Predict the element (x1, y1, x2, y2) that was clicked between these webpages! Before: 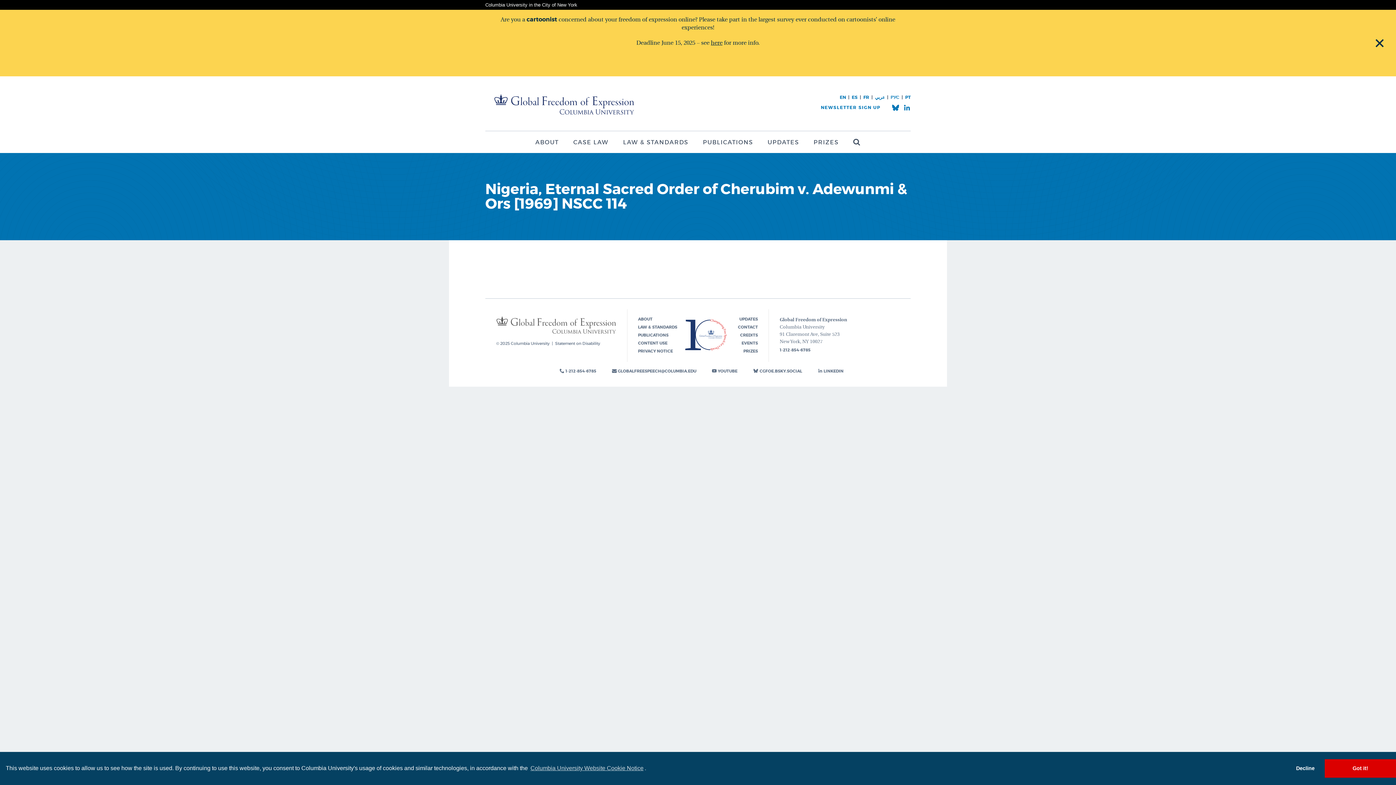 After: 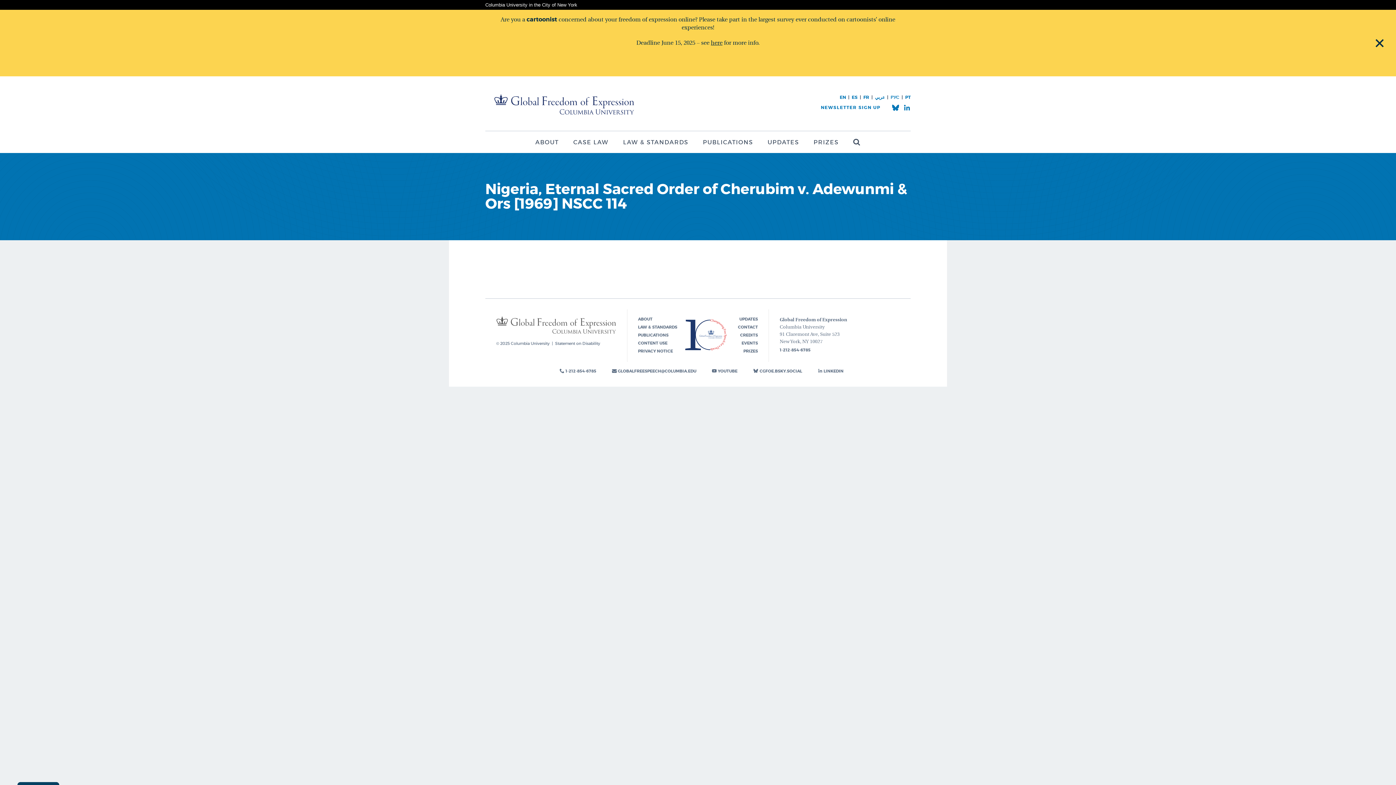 Action: bbox: (1325, 759, 1396, 778) label: allow cookies